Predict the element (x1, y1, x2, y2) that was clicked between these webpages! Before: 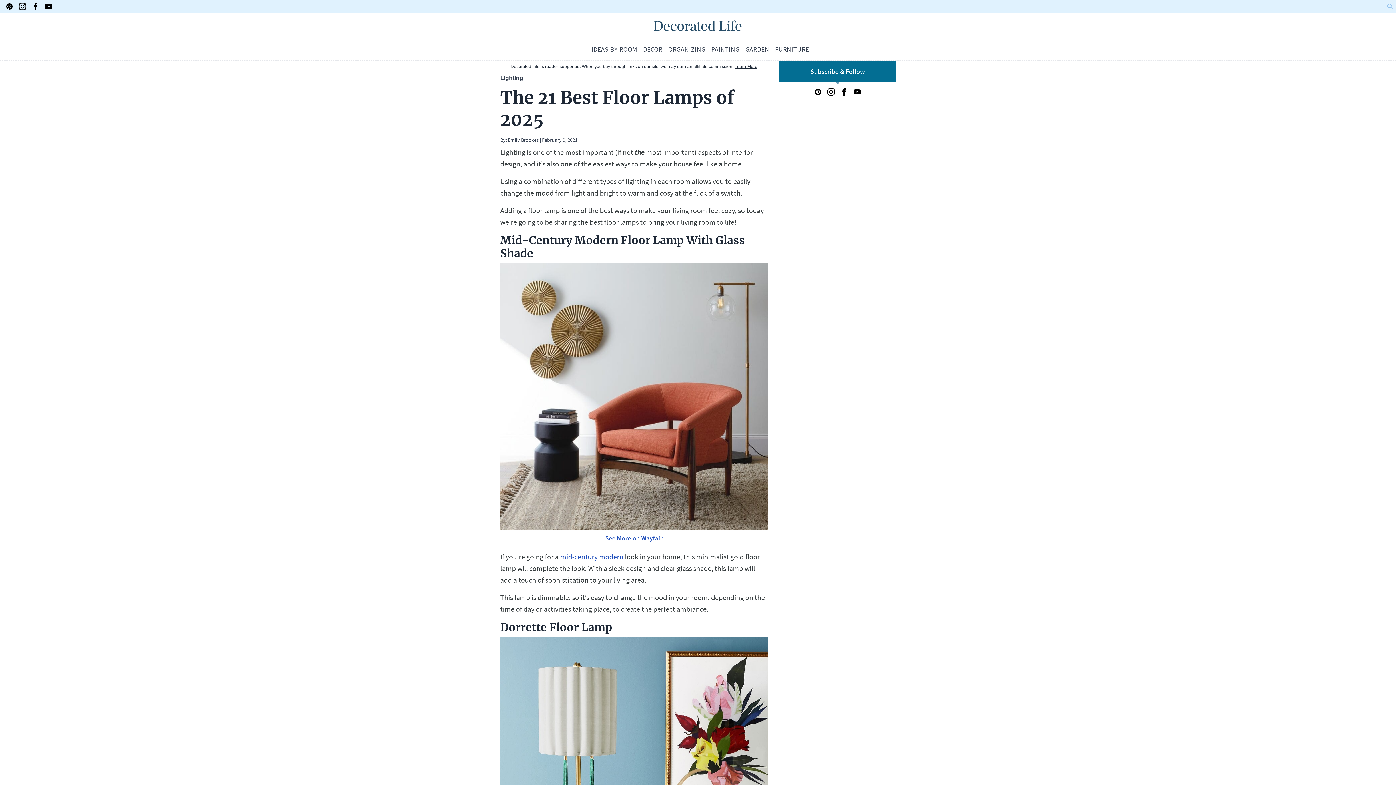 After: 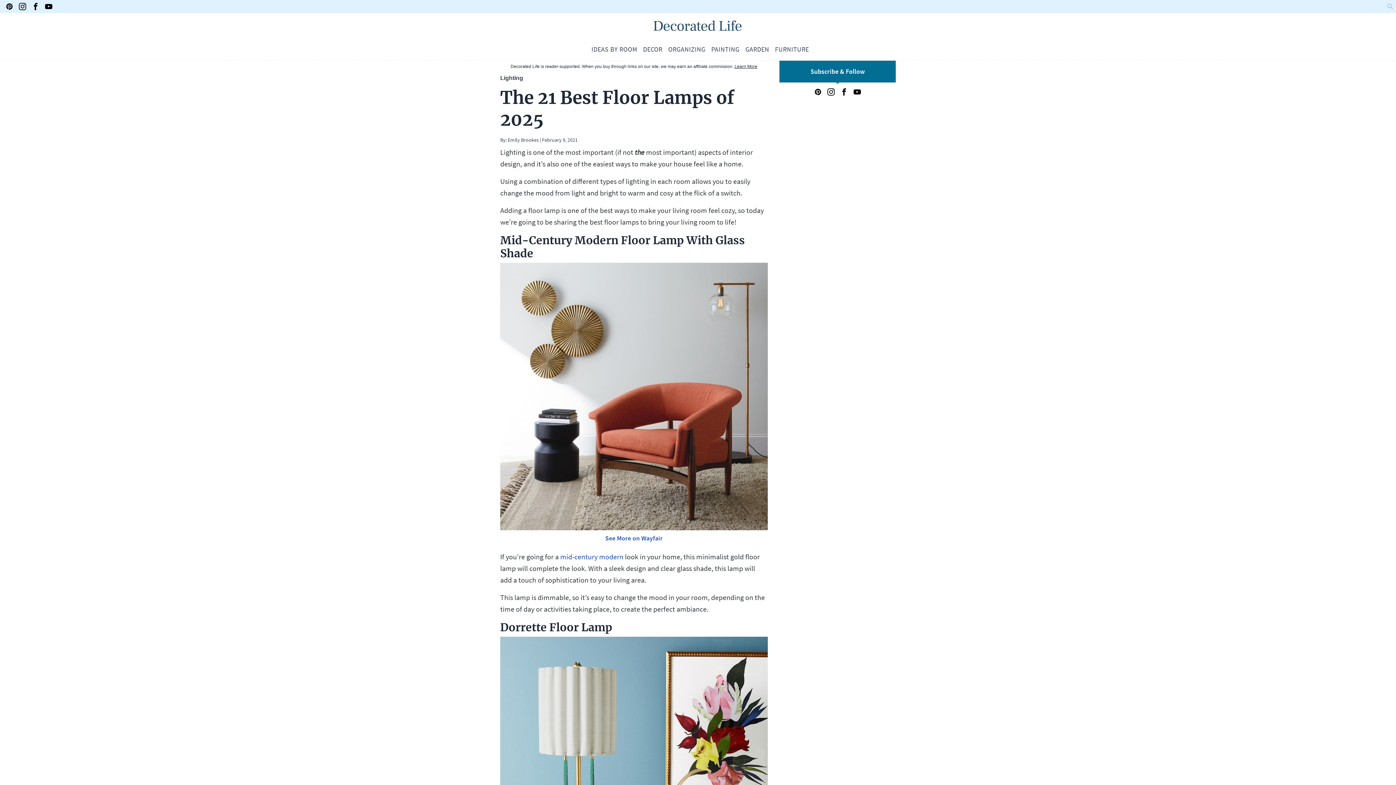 Action: bbox: (827, 88, 834, 95)